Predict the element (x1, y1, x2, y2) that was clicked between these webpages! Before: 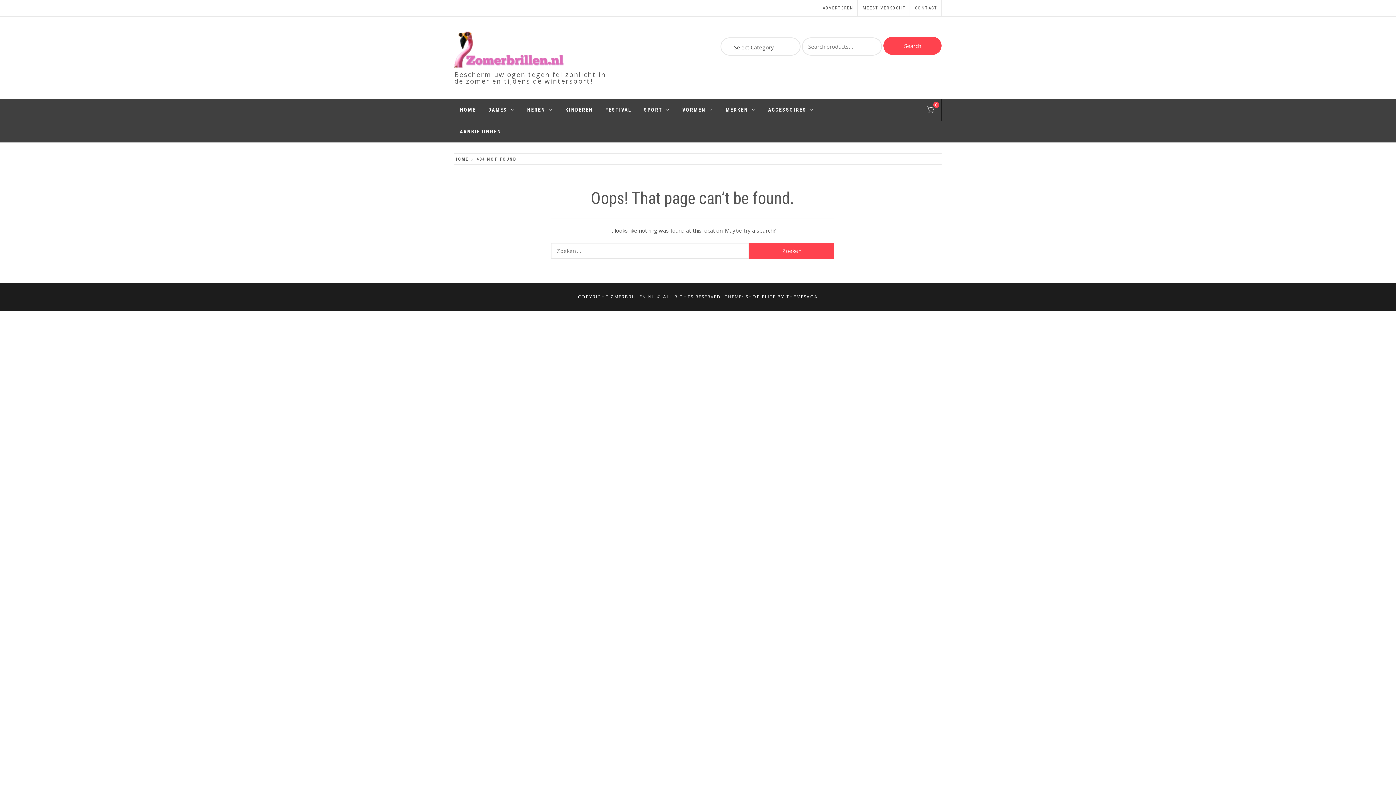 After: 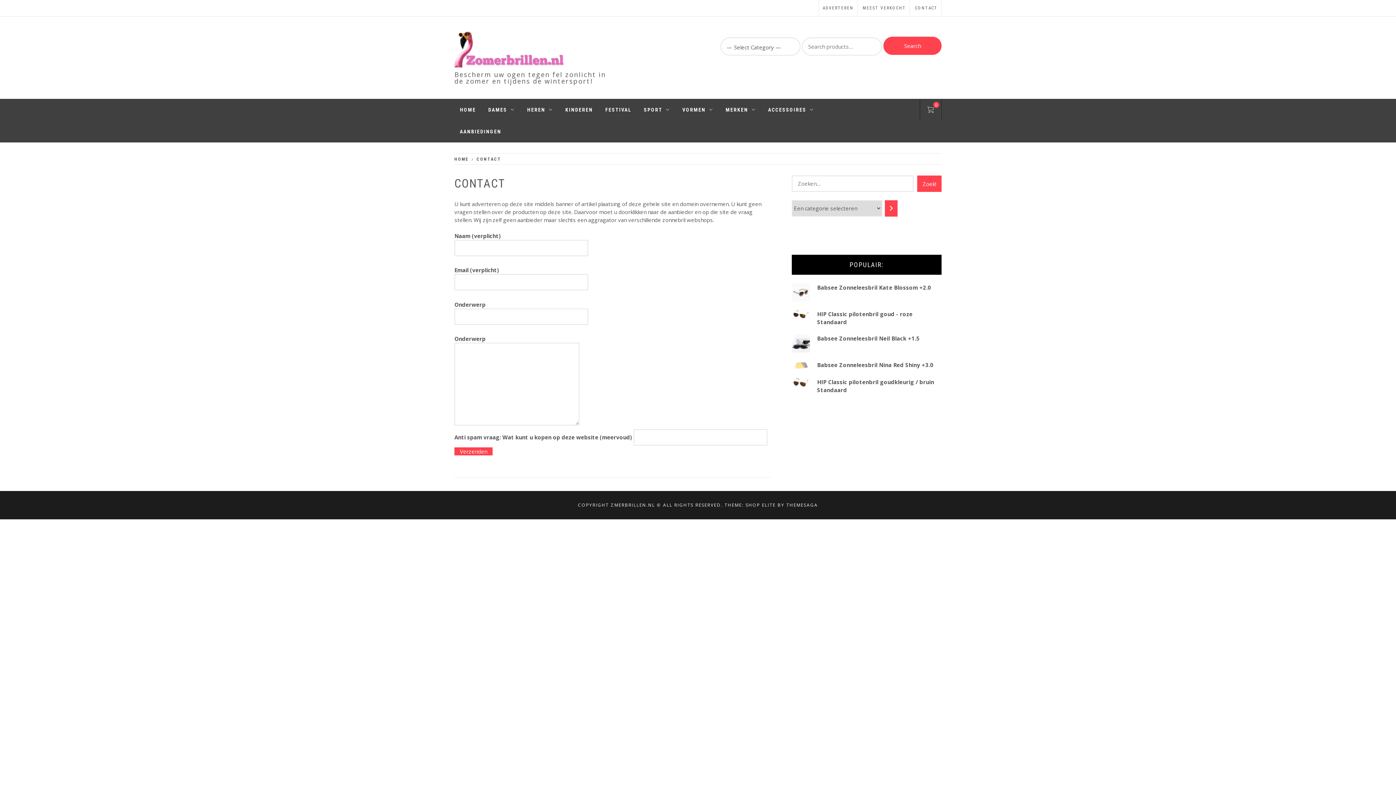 Action: bbox: (911, 0, 941, 16) label: CONTACT